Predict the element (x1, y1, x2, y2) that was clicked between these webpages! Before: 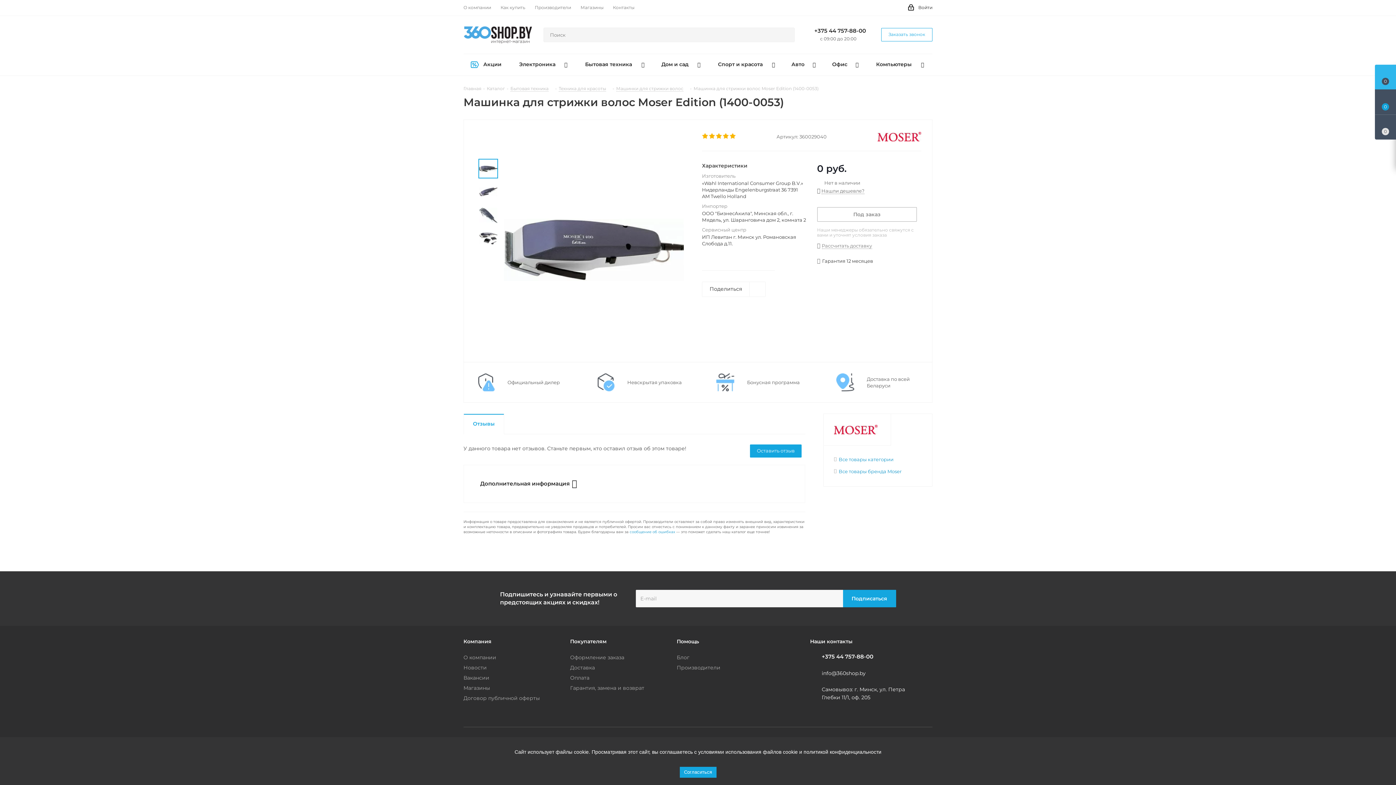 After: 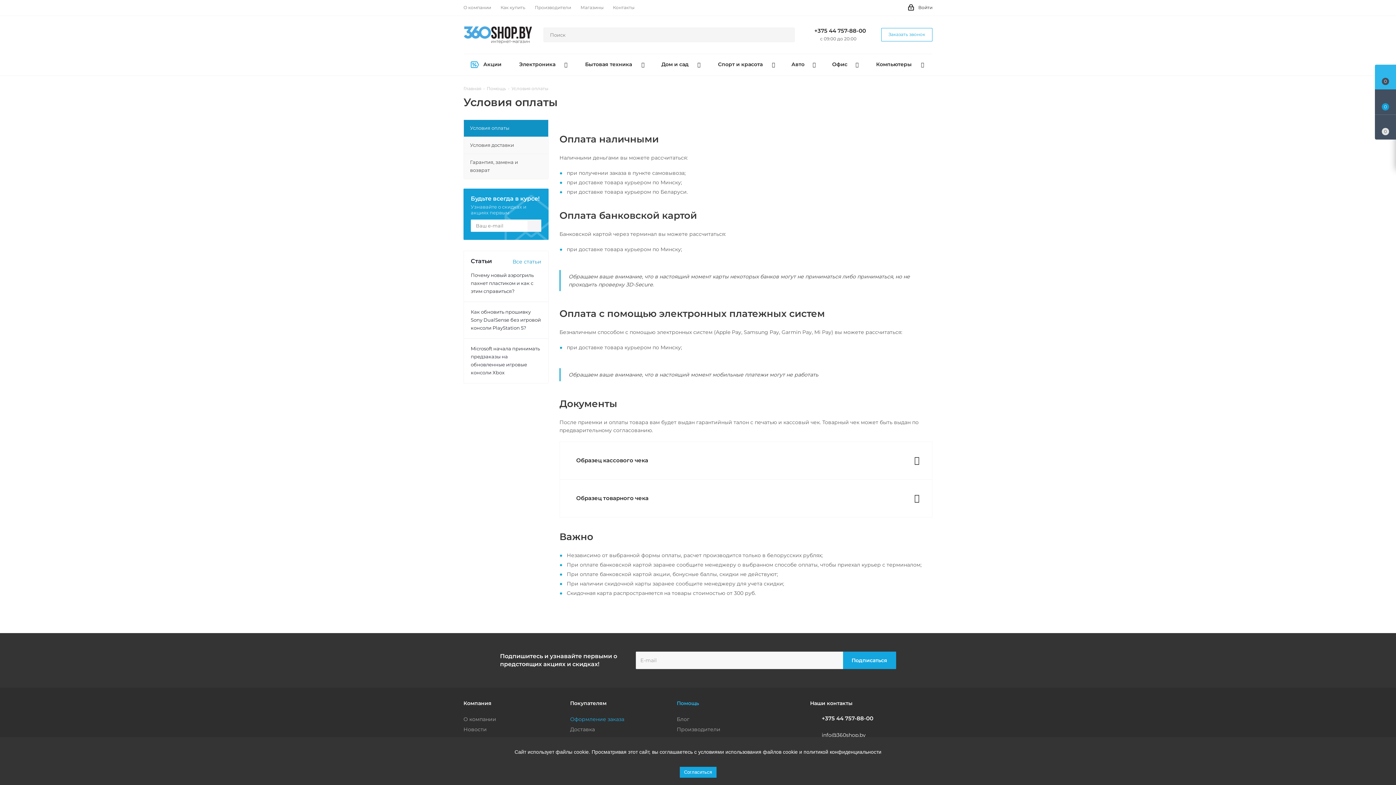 Action: bbox: (570, 675, 589, 681) label: Оплата